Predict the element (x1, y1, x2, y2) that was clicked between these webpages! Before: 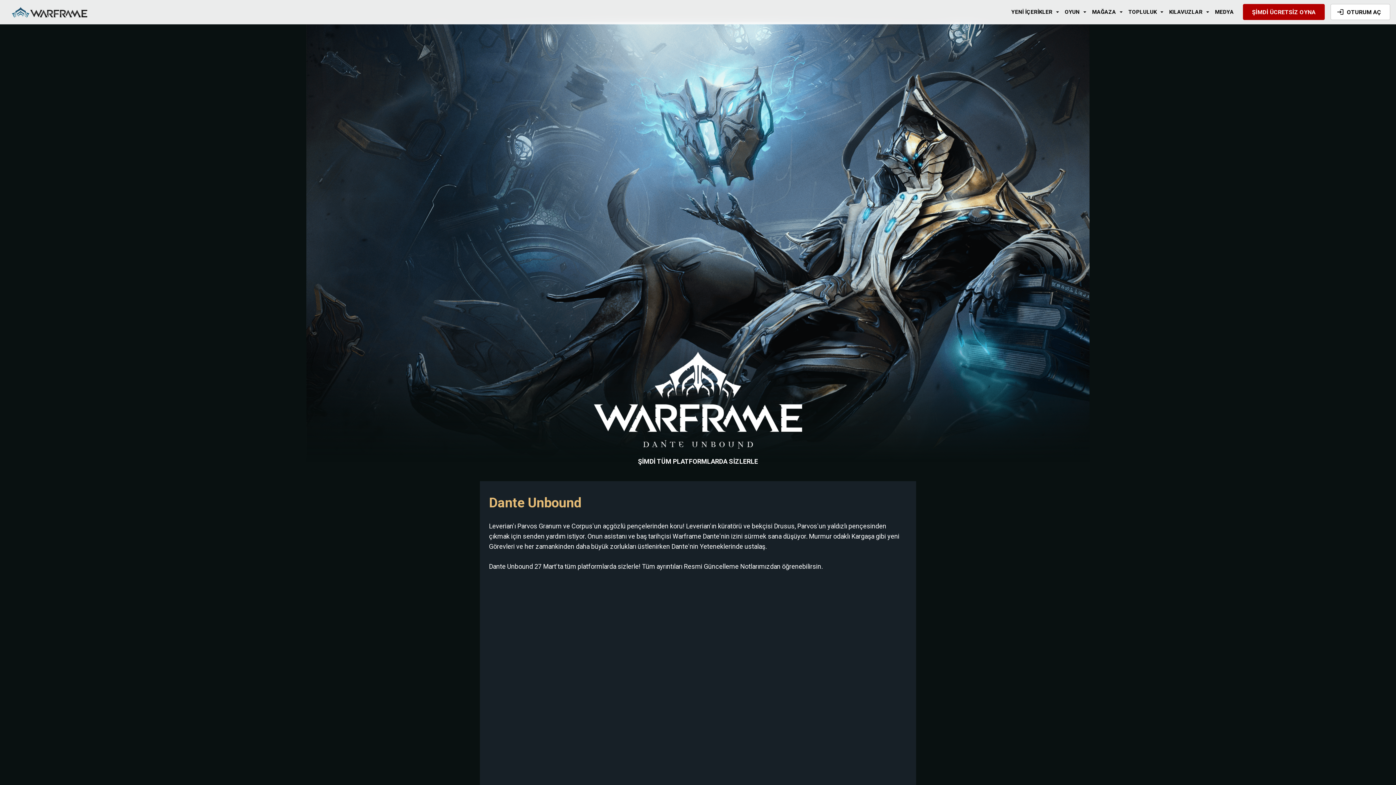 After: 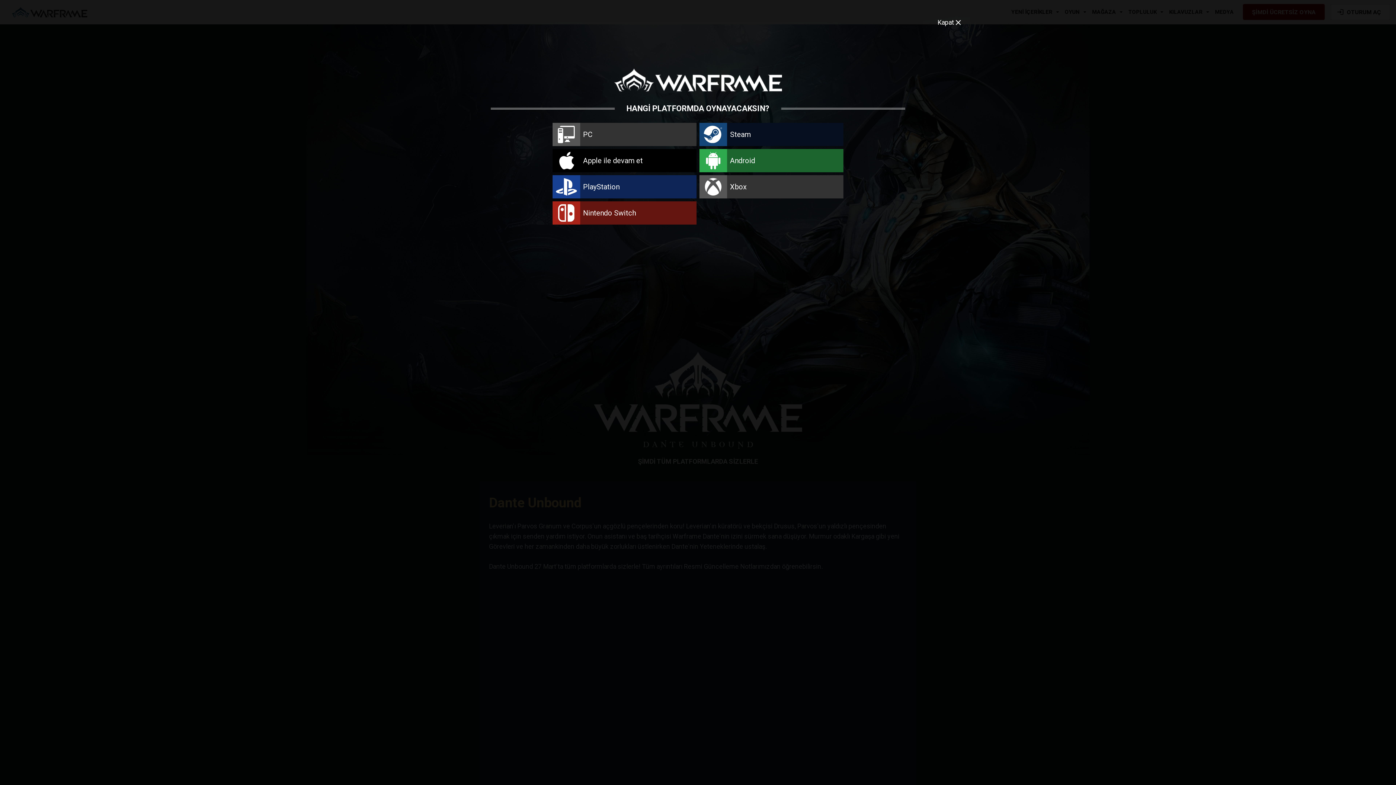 Action: label: ŞİMDİ ÜCRETSİZ OYNA bbox: (1243, 4, 1325, 20)